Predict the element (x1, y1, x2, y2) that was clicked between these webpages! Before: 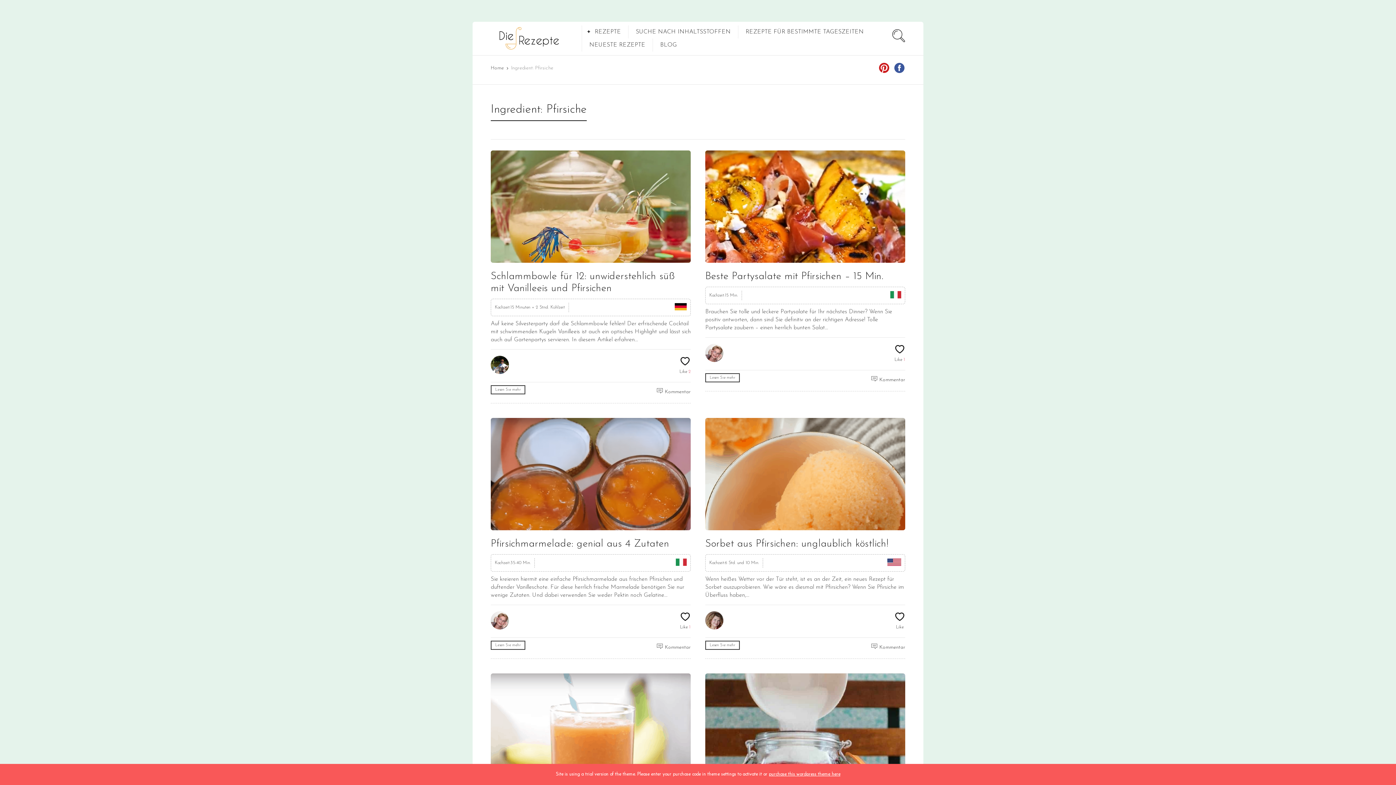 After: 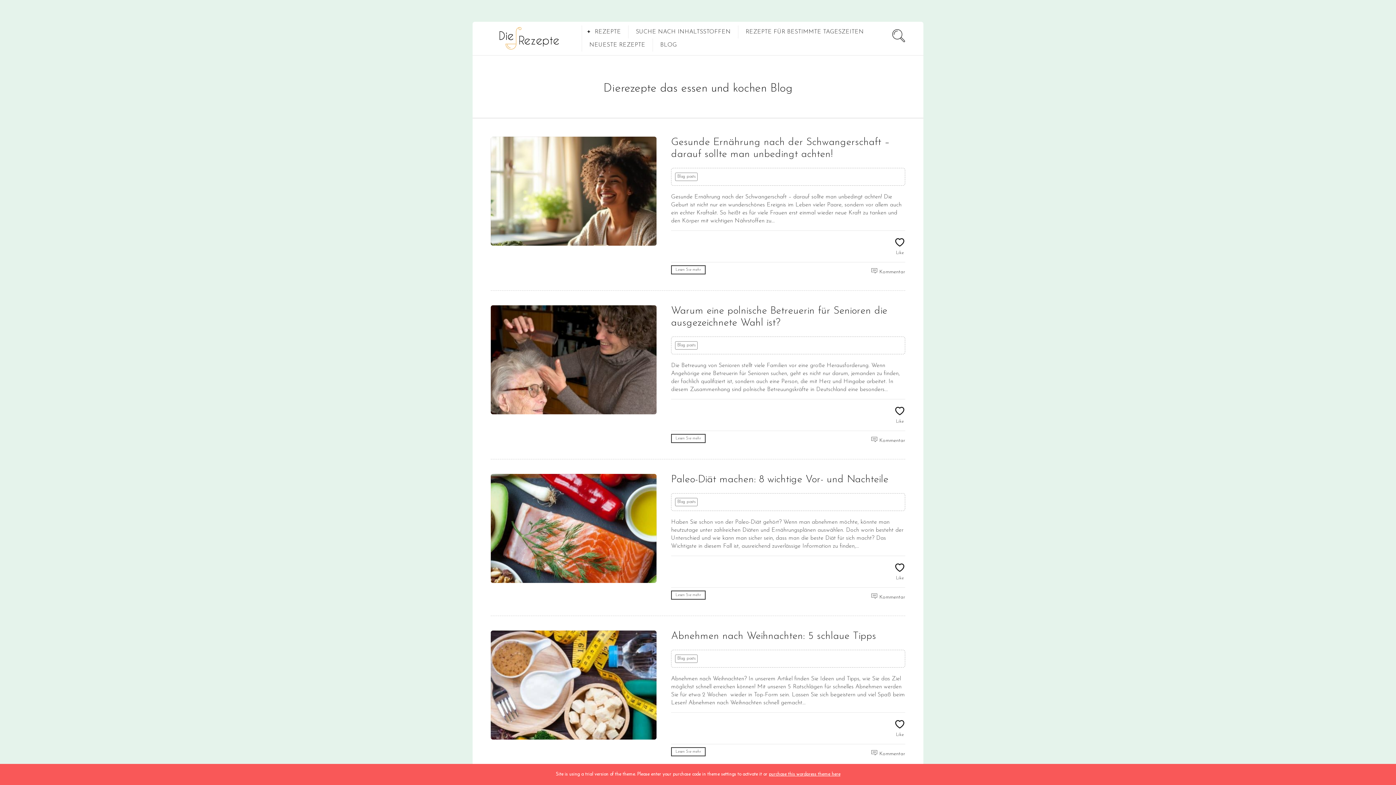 Action: label: BLOG bbox: (660, 38, 677, 51)